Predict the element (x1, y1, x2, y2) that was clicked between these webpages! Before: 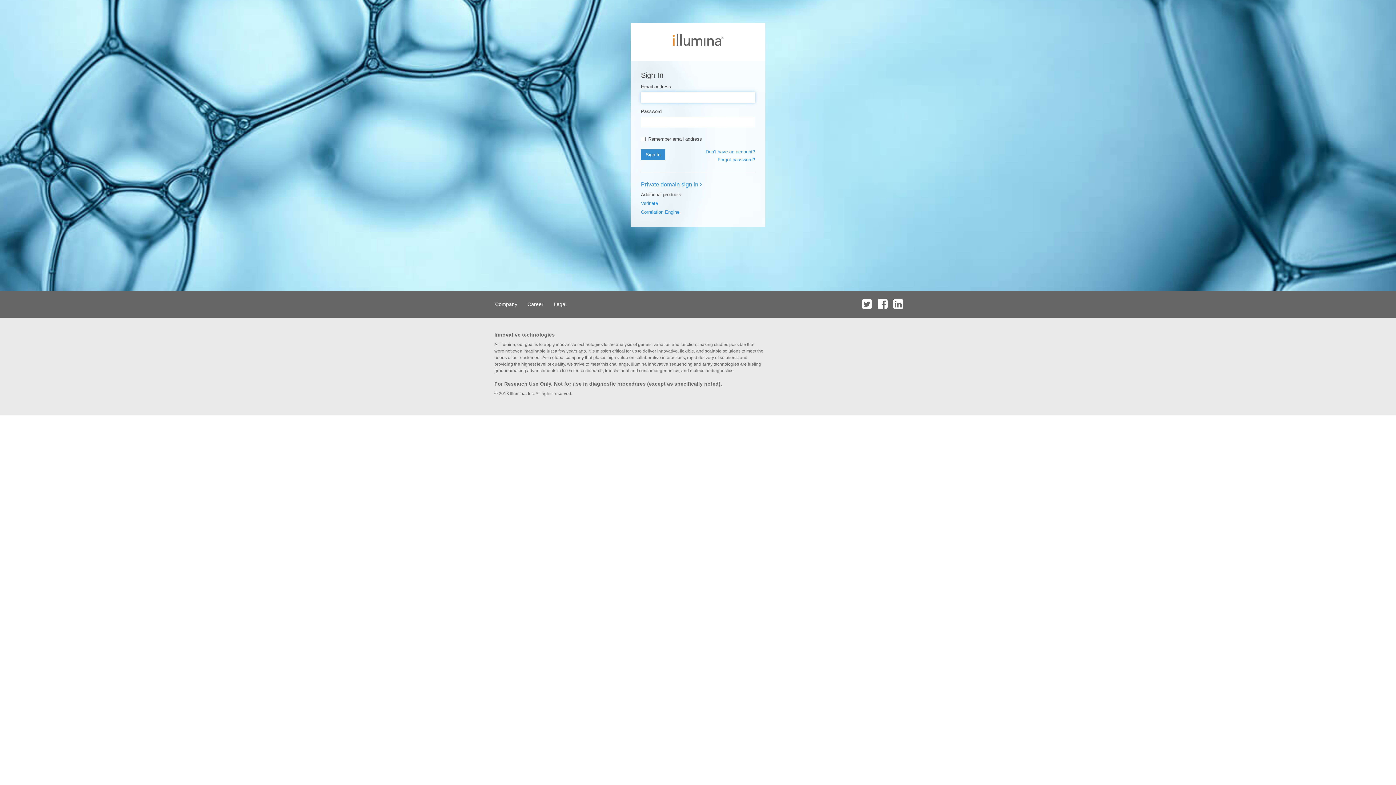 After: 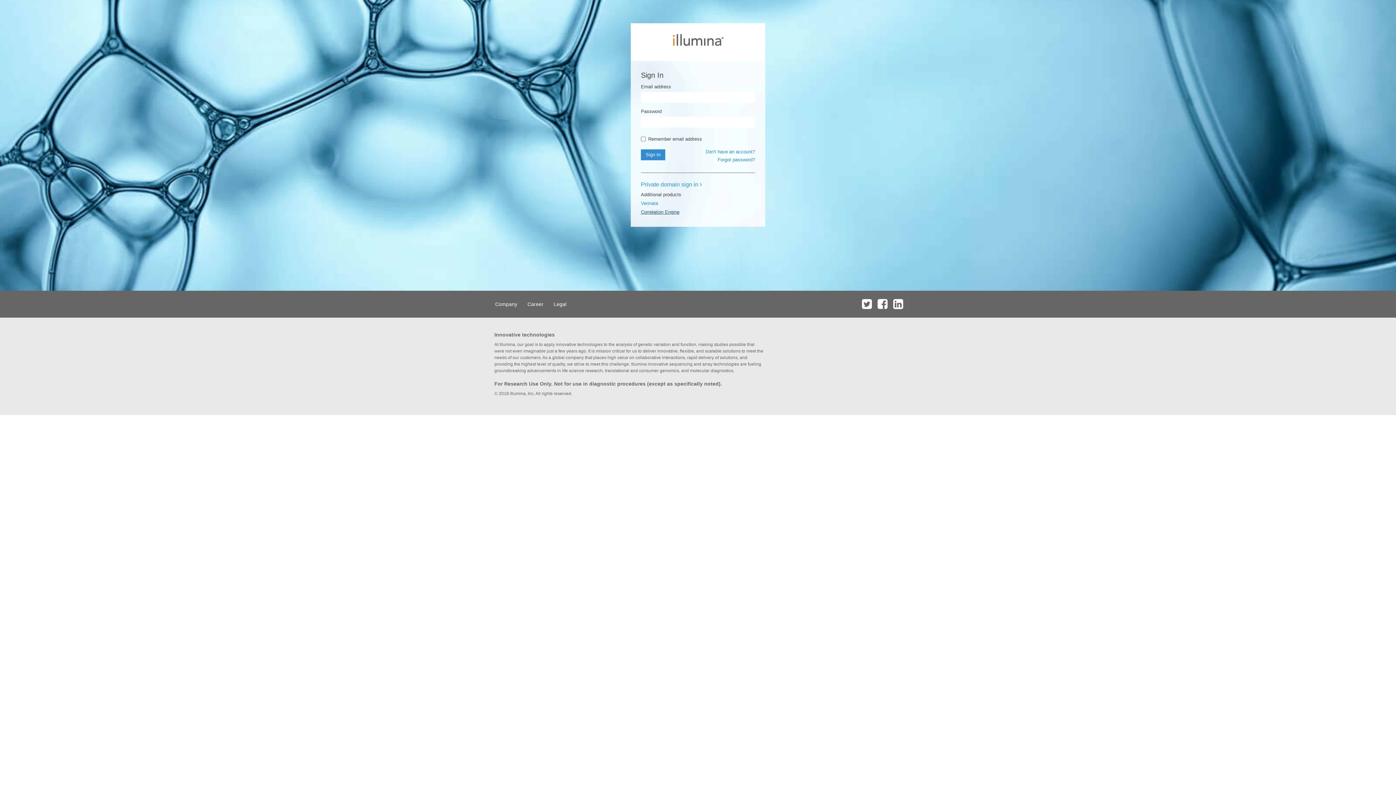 Action: bbox: (641, 209, 679, 214) label: Correlation Engine